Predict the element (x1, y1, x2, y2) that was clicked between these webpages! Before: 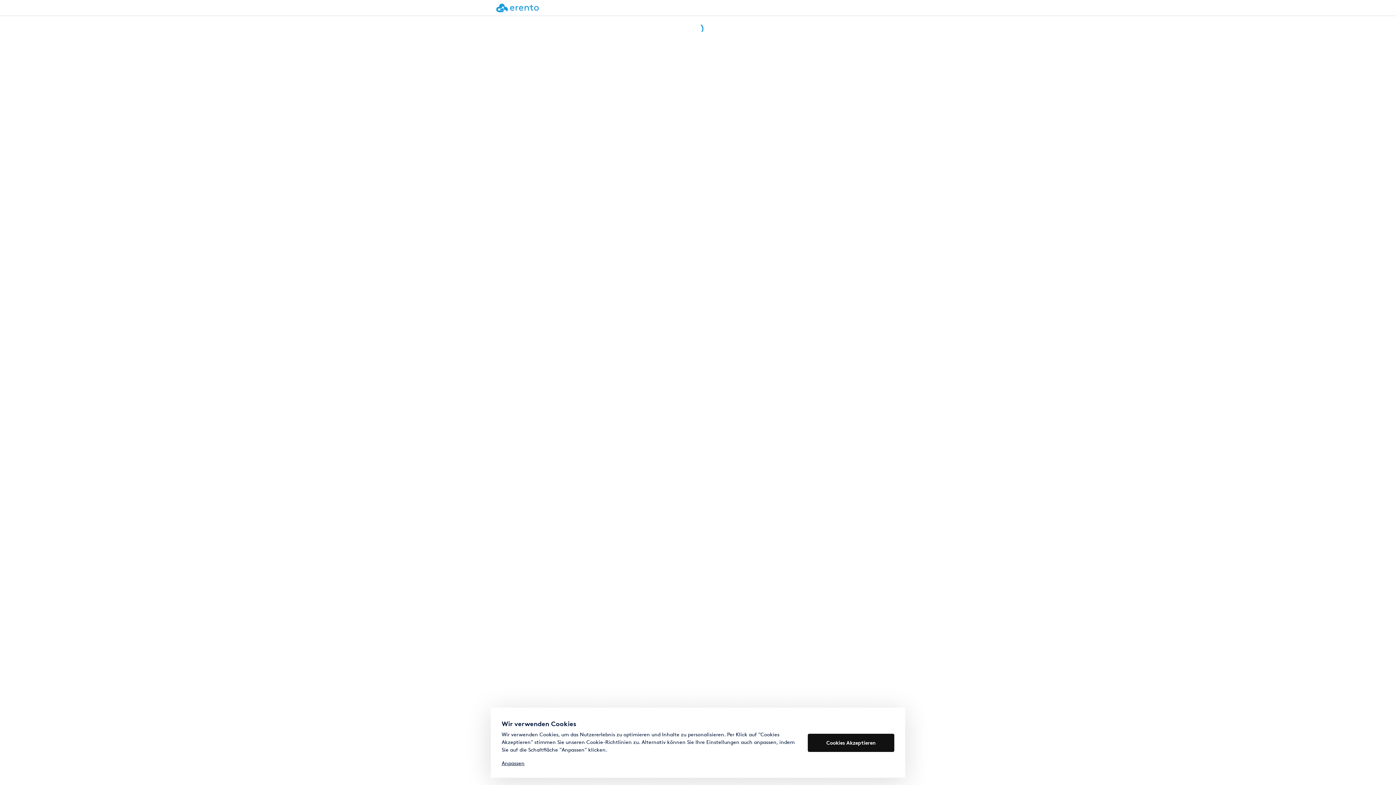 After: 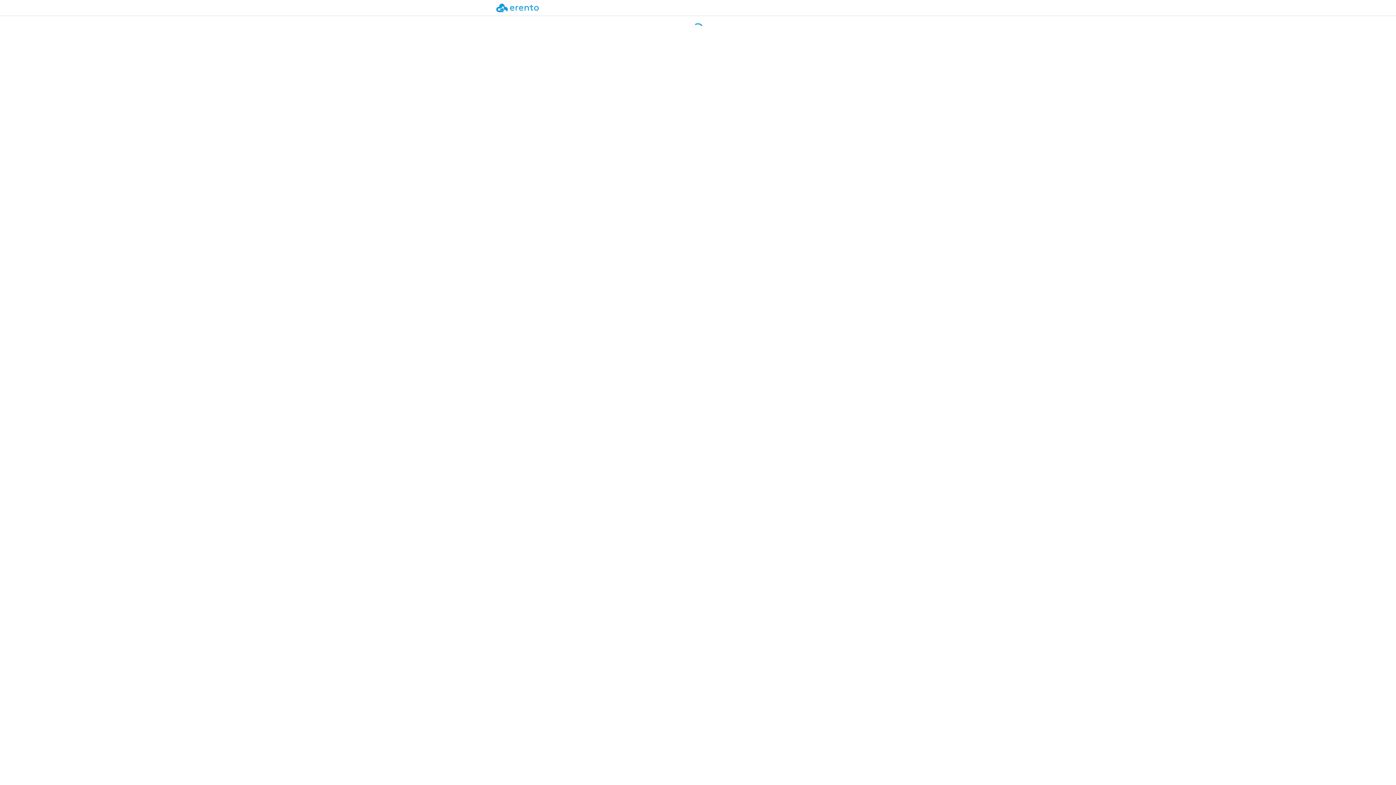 Action: label: Cookies Akzeptieren bbox: (808, 734, 894, 752)